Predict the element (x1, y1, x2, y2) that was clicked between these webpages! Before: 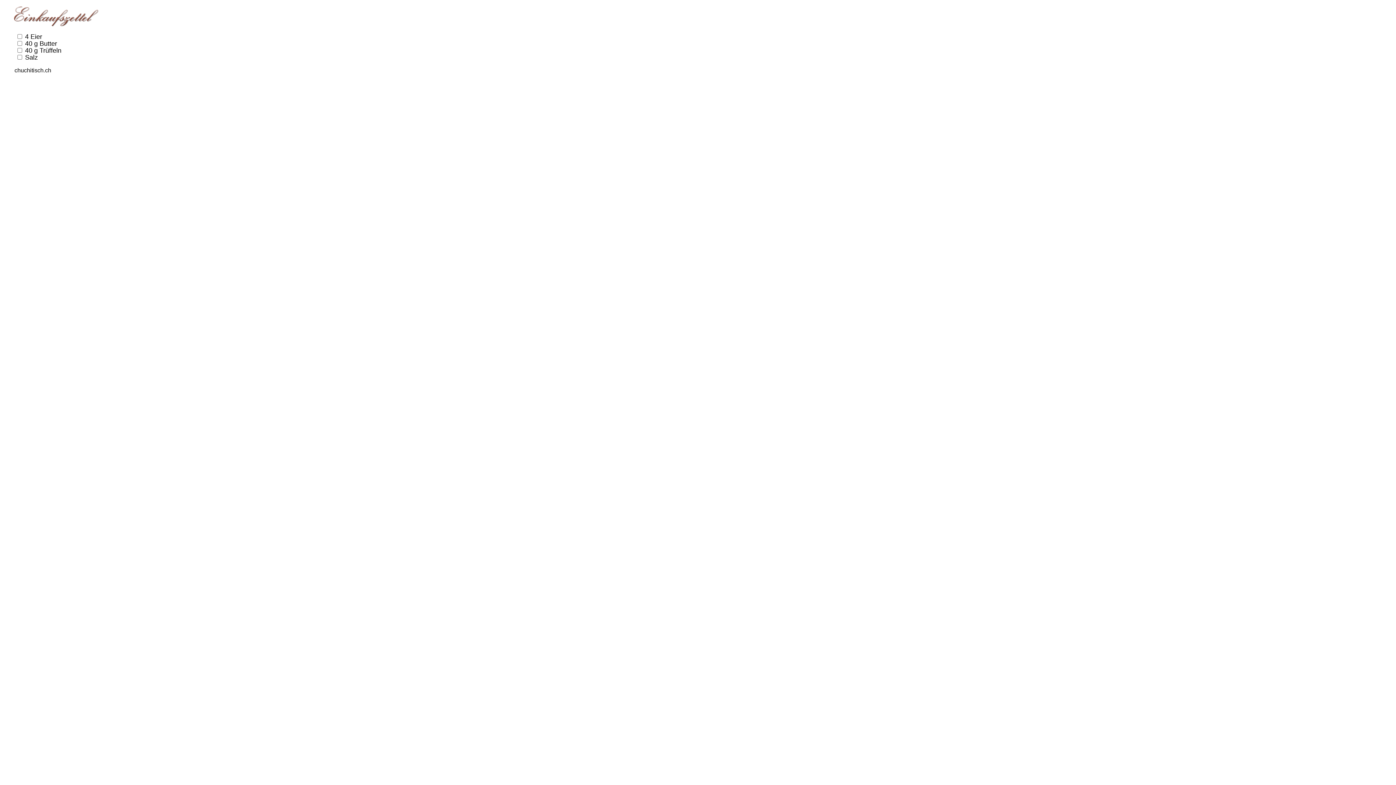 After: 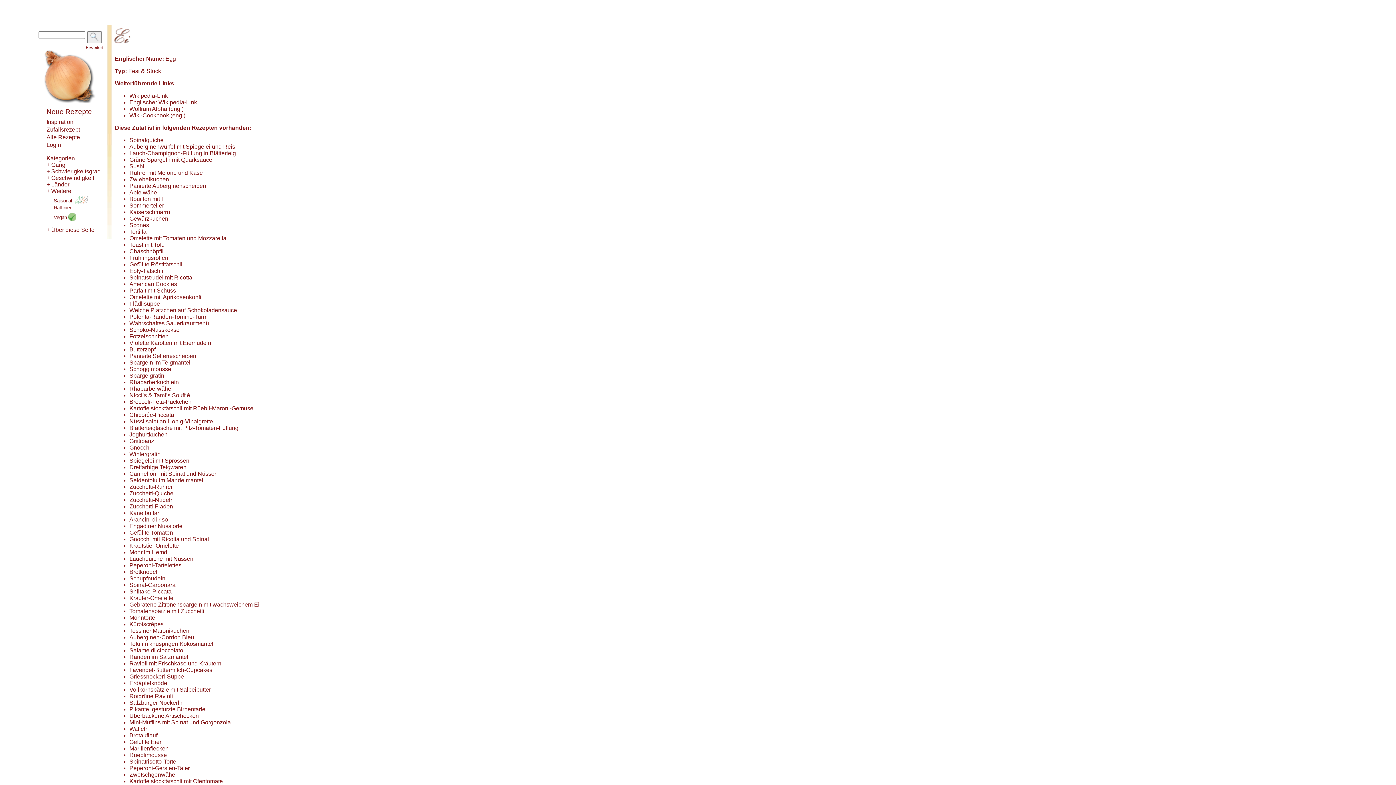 Action: label: Eier bbox: (30, 33, 42, 40)